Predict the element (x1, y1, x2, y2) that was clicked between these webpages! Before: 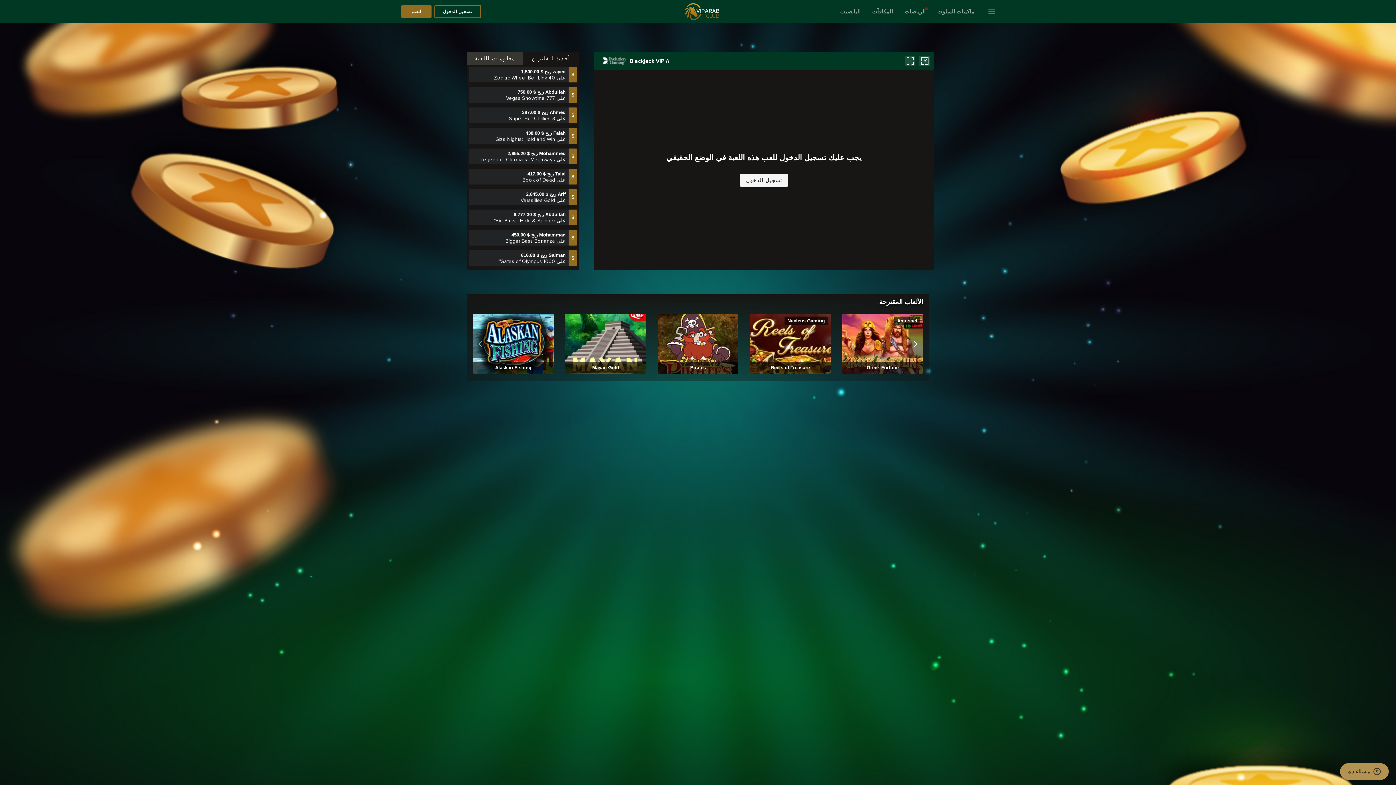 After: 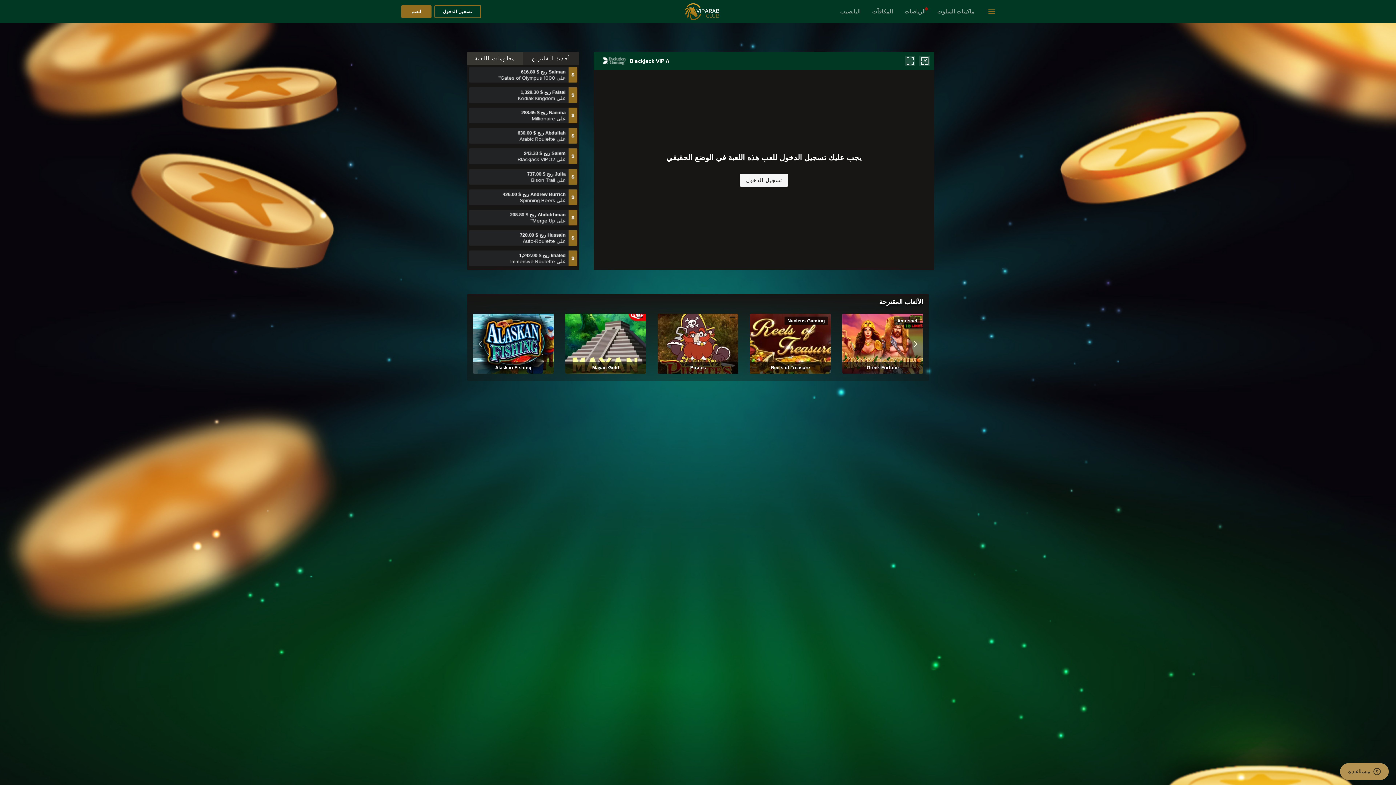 Action: label: أحدث الفائزين bbox: (523, 52, 579, 65)